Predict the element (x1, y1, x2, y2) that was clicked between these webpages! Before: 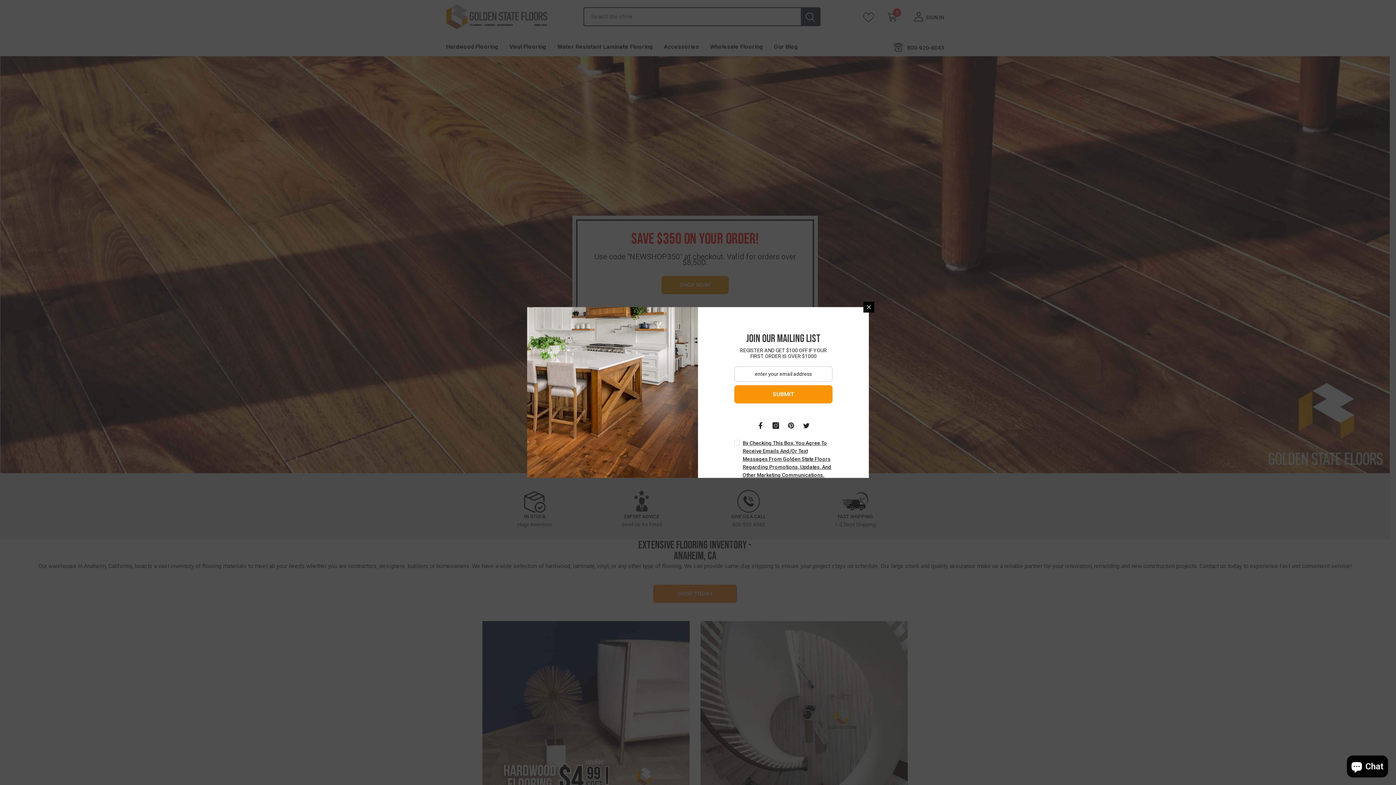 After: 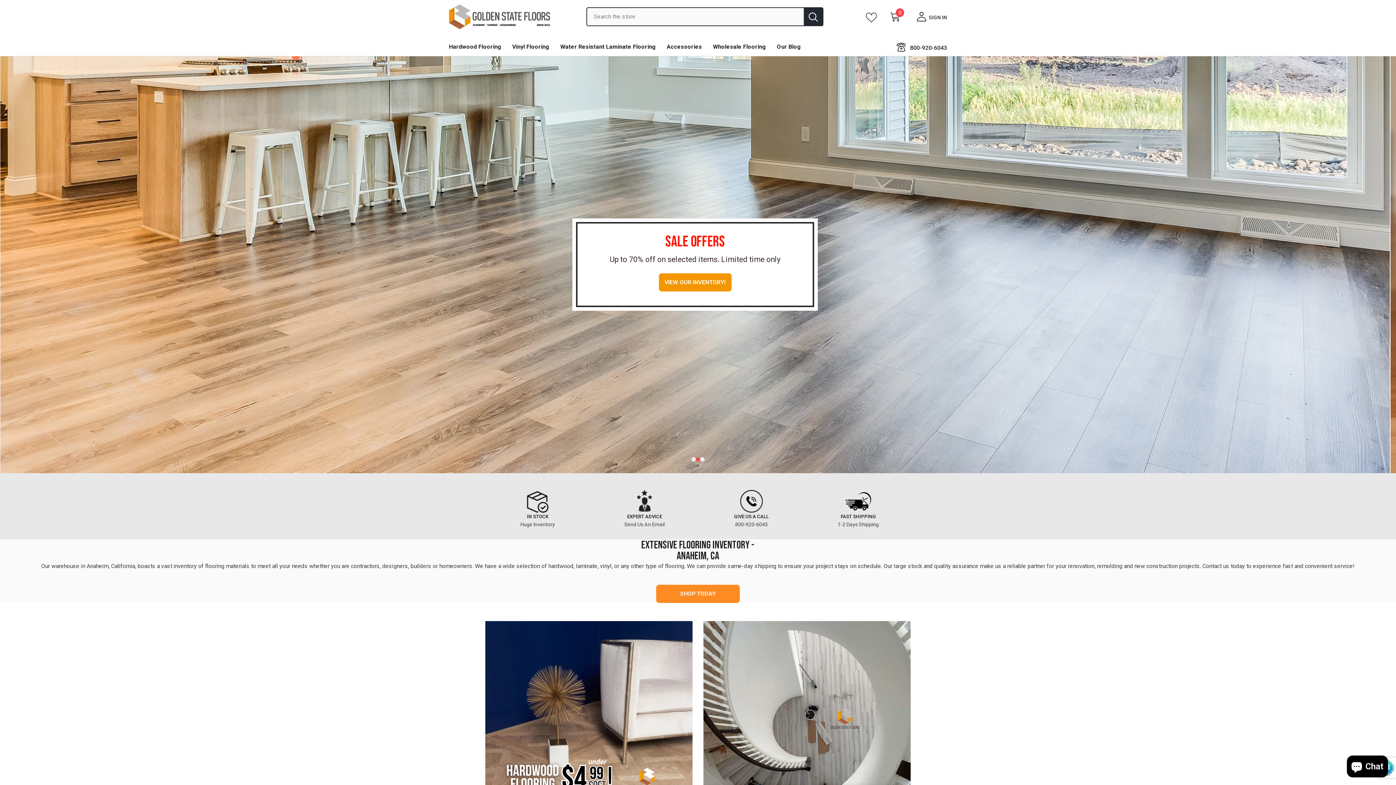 Action: label: SUBMIT bbox: (734, 385, 832, 403)